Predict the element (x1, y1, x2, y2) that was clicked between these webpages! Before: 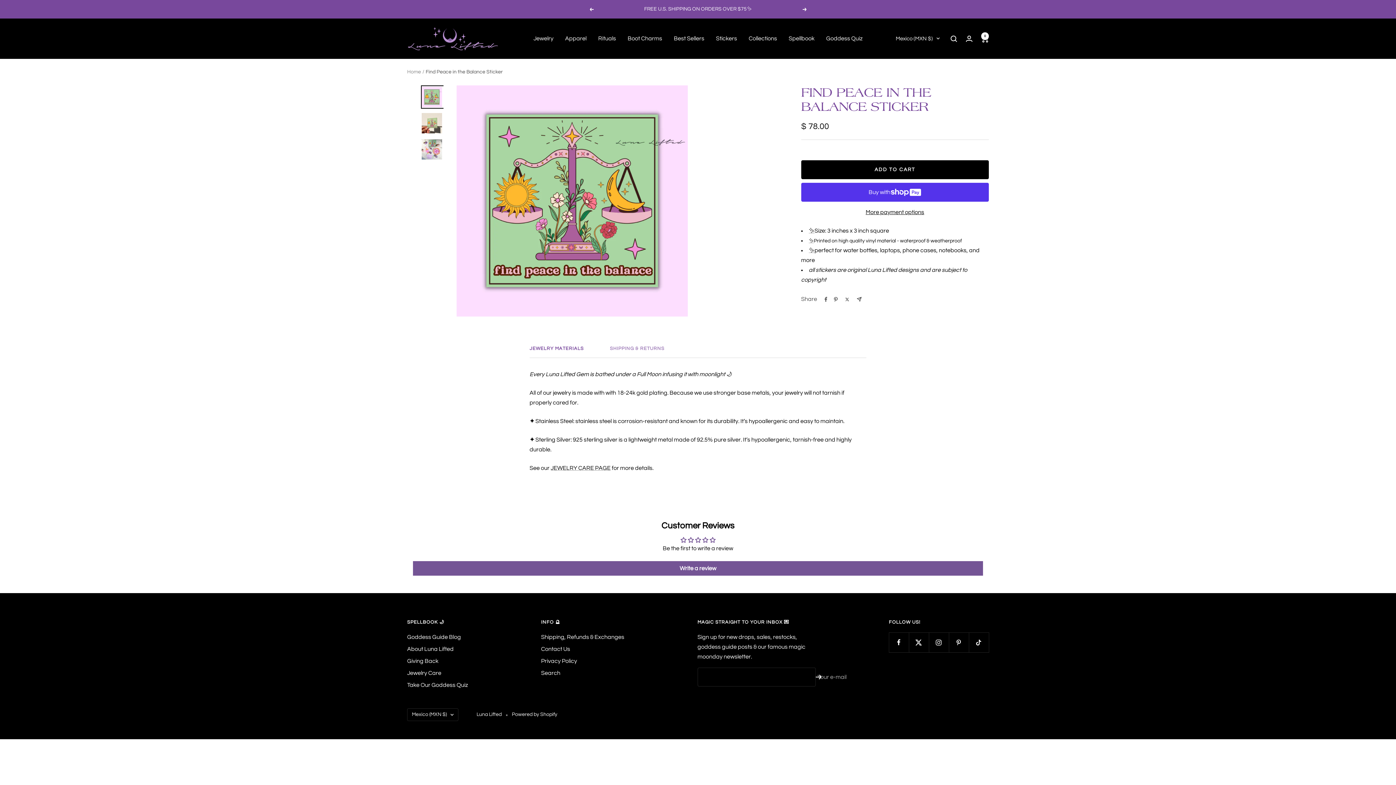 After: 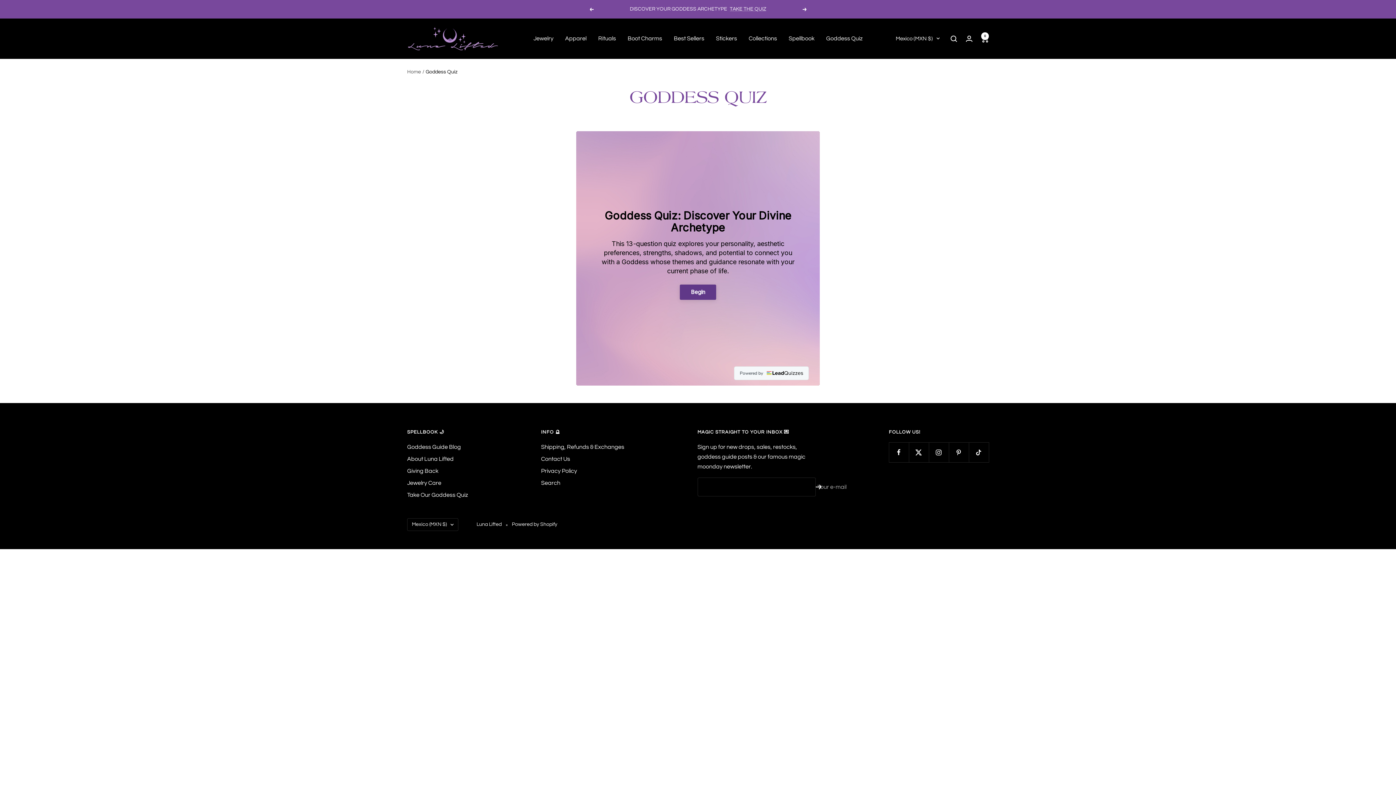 Action: bbox: (826, 33, 862, 43) label: Goddess Quiz